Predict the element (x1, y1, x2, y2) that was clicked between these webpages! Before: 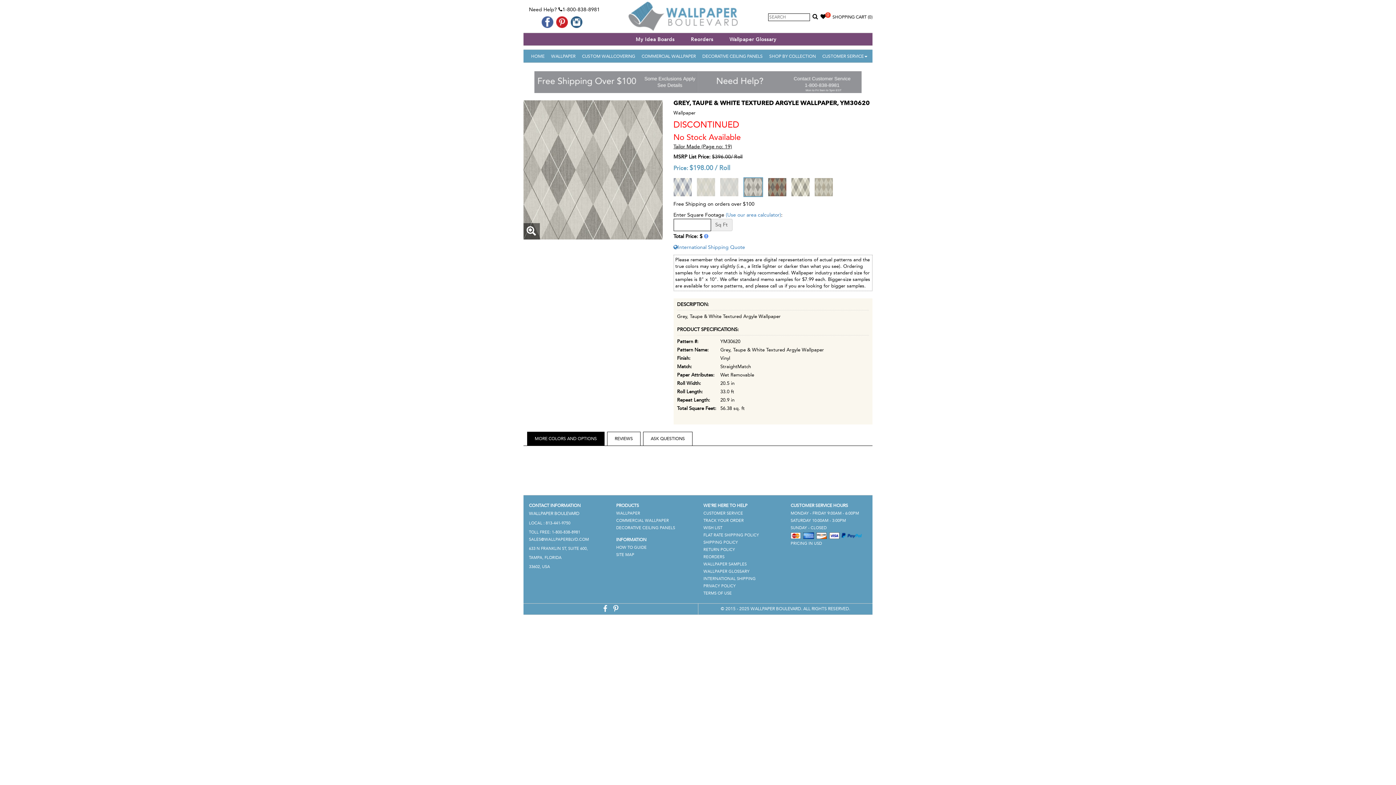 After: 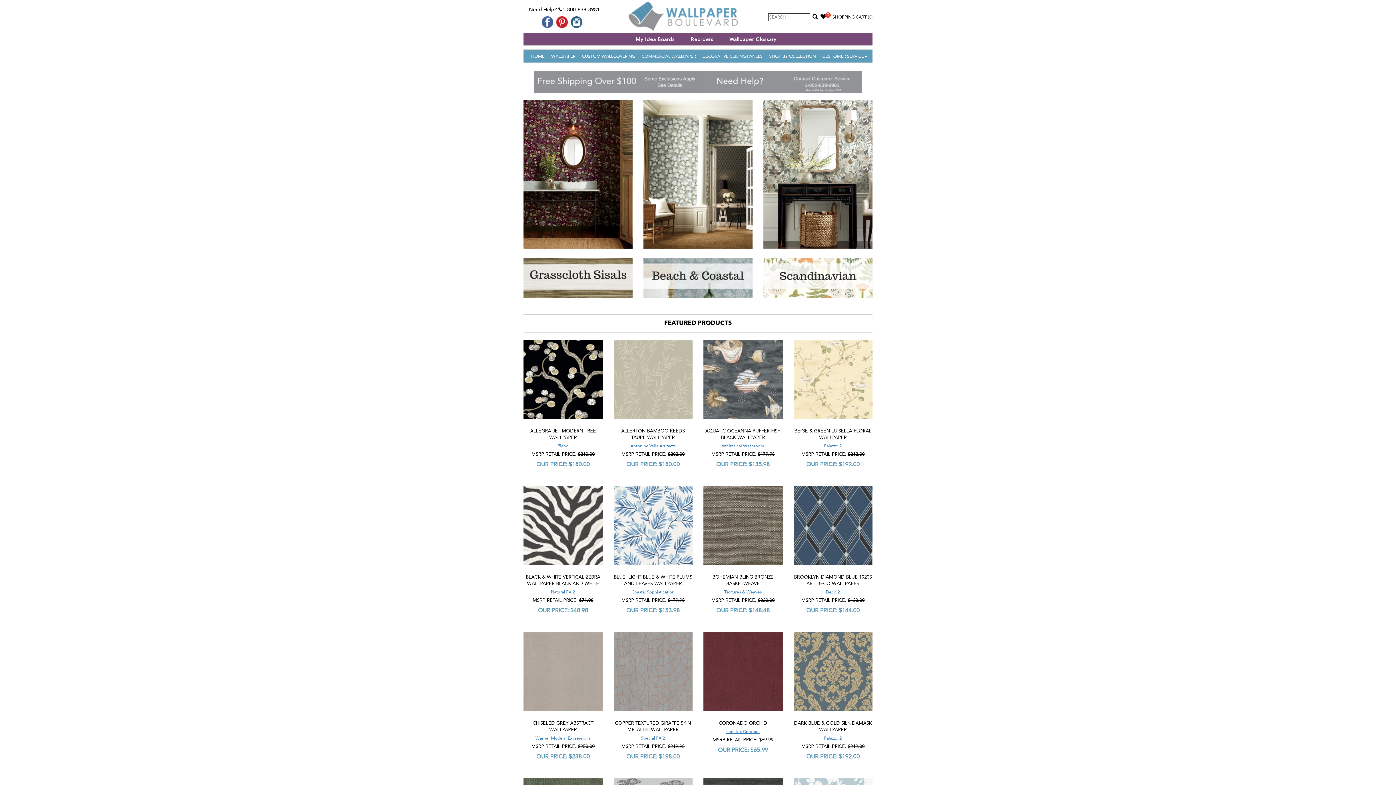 Action: label: HOME bbox: (531, 49, 544, 62)